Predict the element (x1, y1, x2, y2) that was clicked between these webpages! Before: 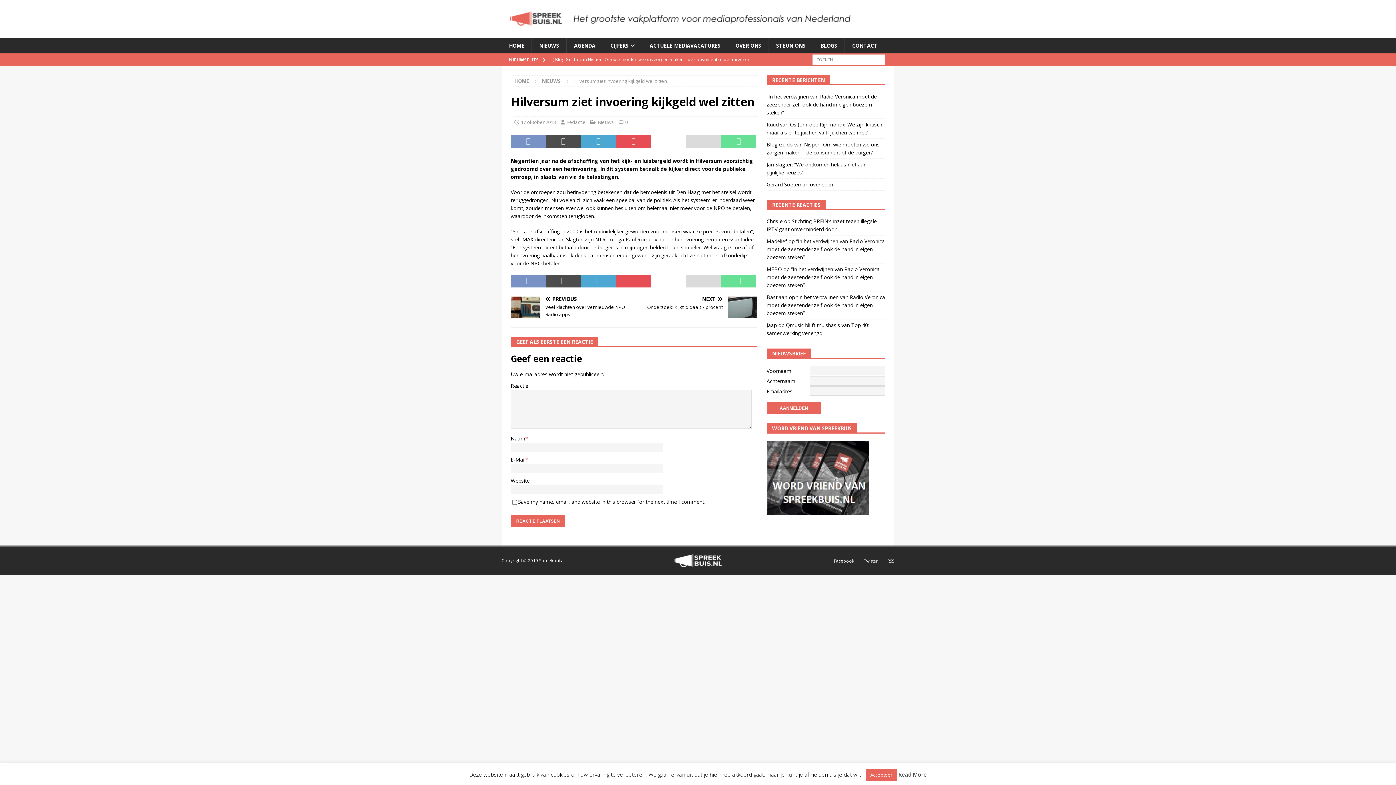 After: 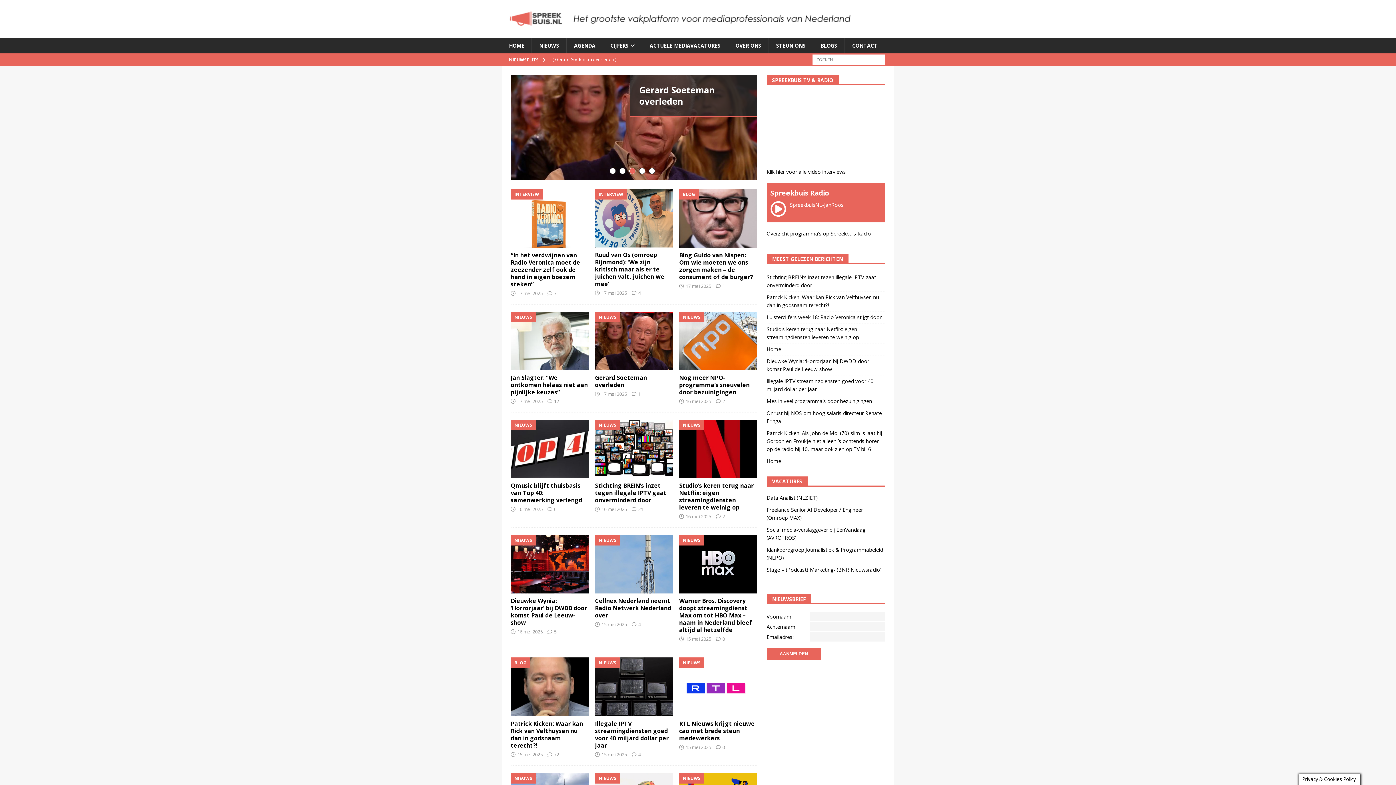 Action: label: HOME bbox: (501, 38, 531, 53)